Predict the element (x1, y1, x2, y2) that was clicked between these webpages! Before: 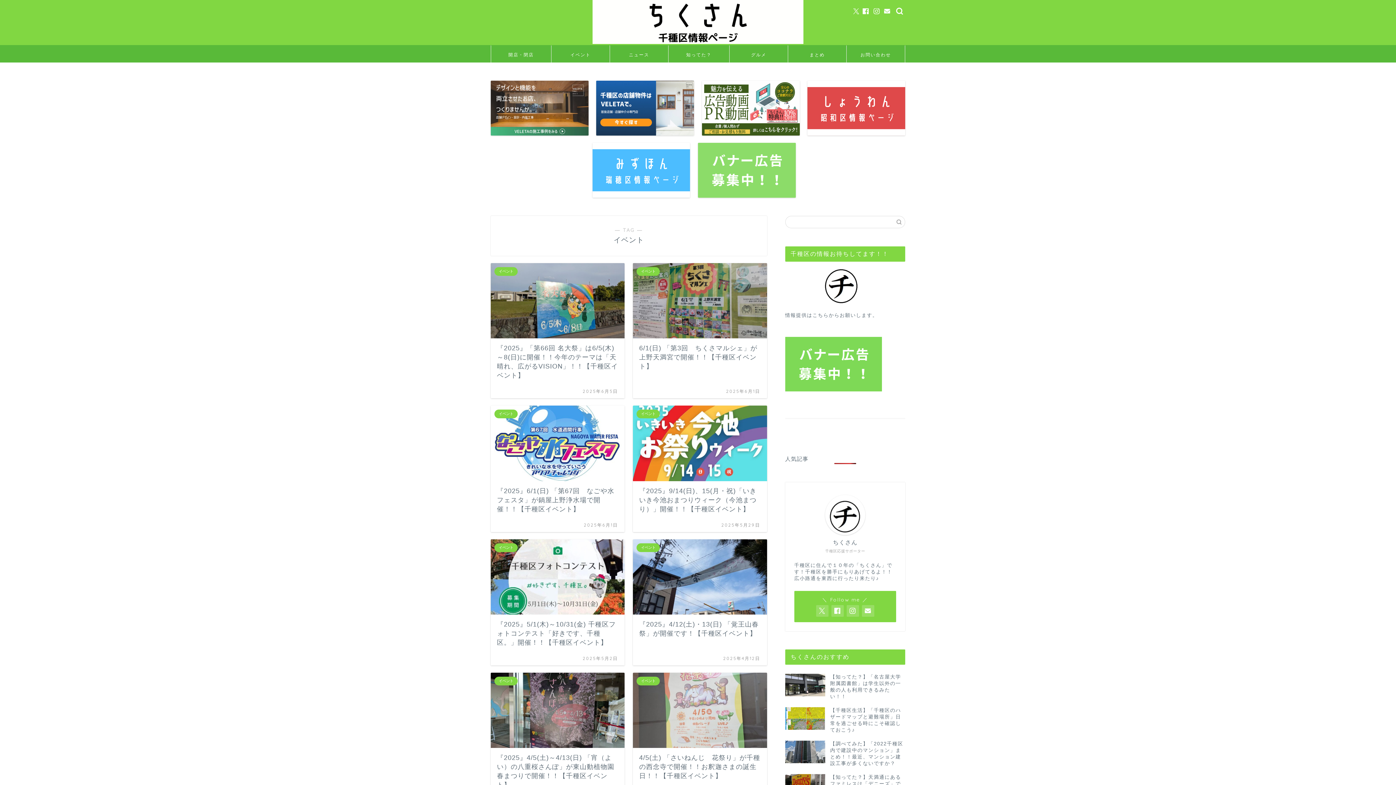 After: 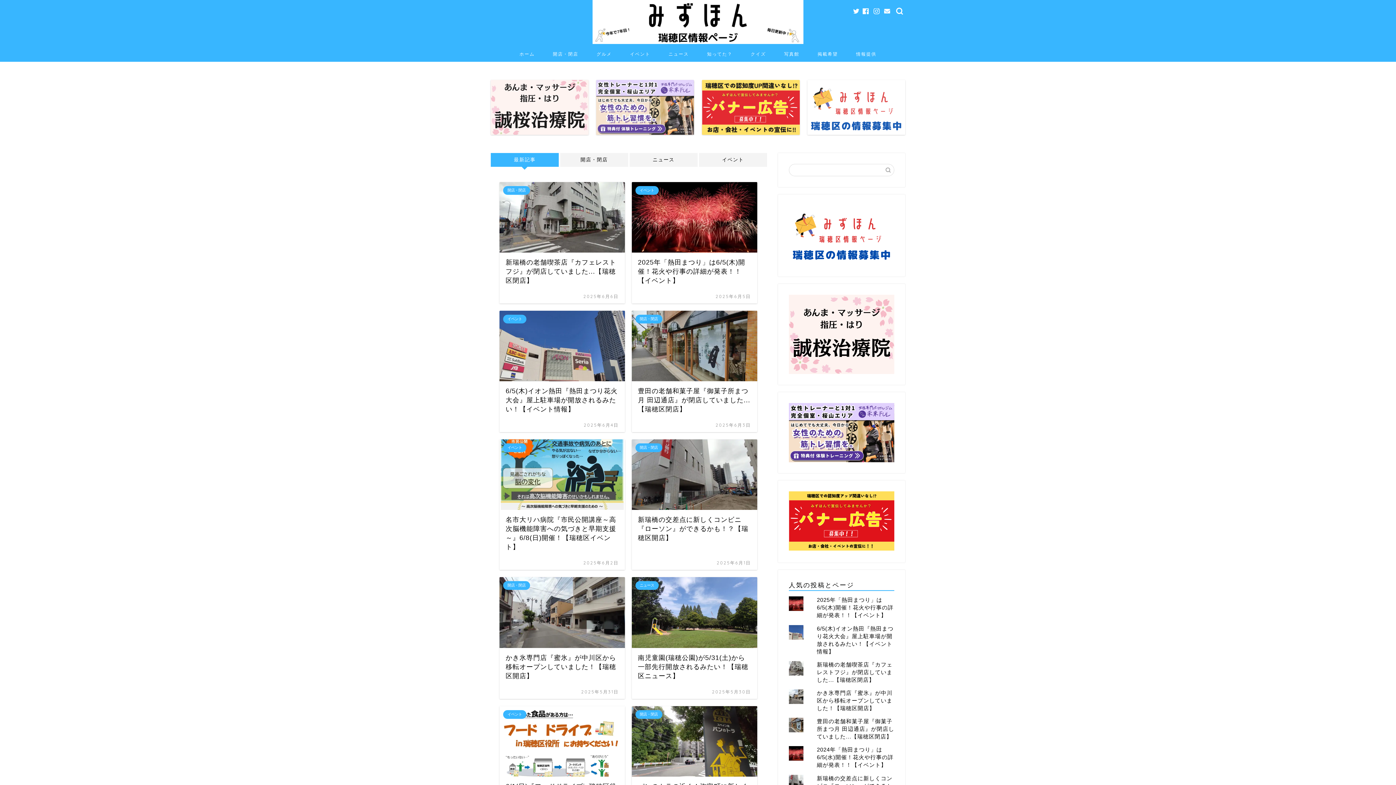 Action: bbox: (592, 142, 690, 197)